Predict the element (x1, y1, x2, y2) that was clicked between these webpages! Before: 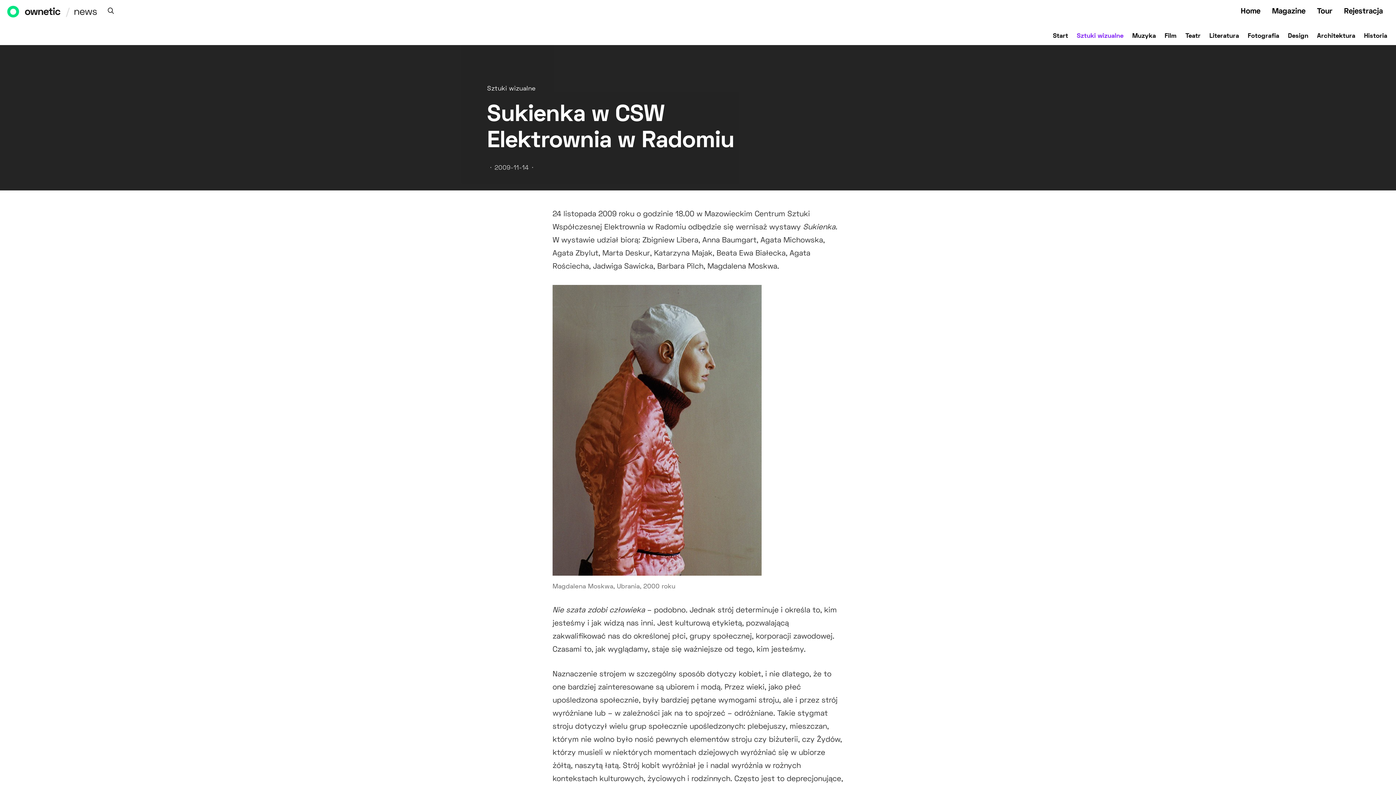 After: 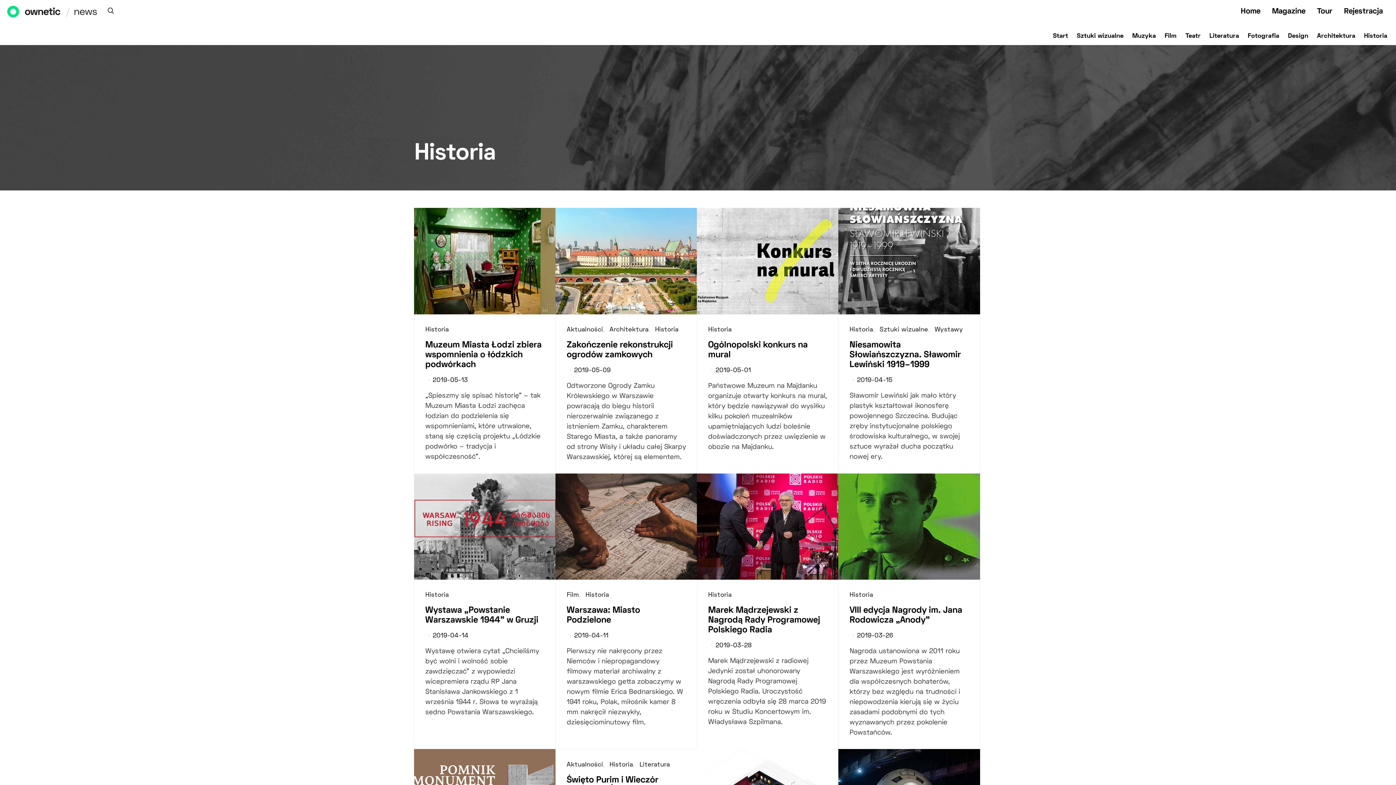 Action: bbox: (1364, 27, 1387, 45) label: Historia